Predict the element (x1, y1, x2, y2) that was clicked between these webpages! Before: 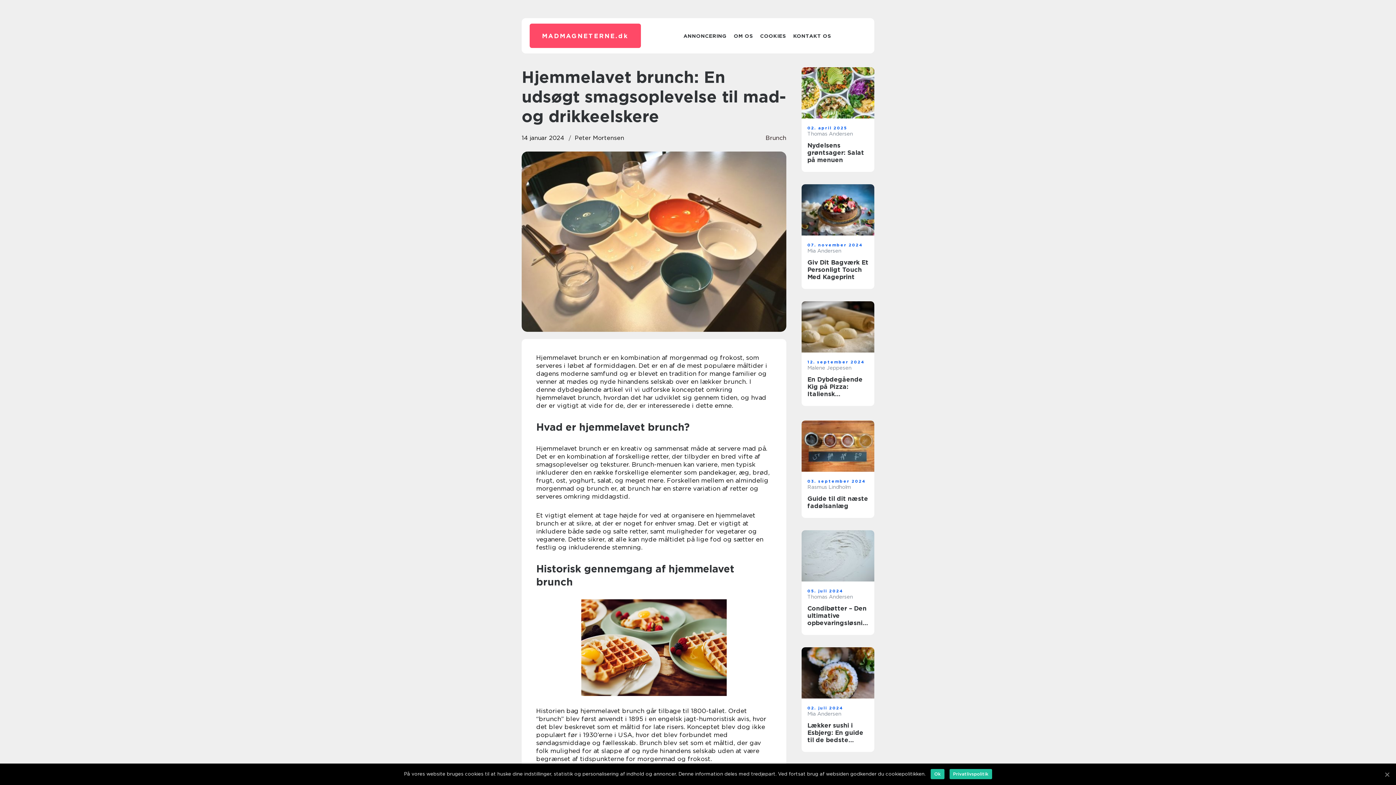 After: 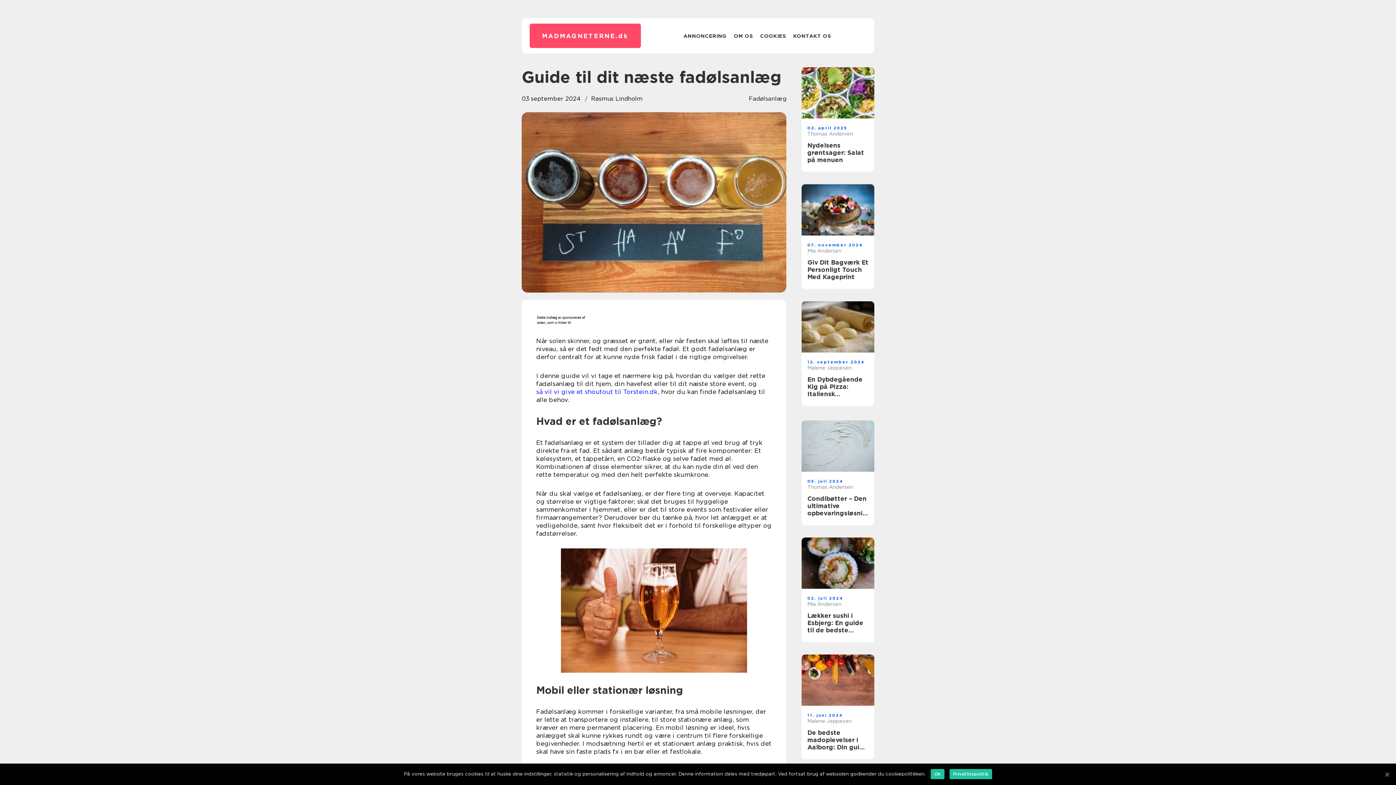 Action: bbox: (807, 495, 868, 509) label: Guide til dit næste fadølsanlæg